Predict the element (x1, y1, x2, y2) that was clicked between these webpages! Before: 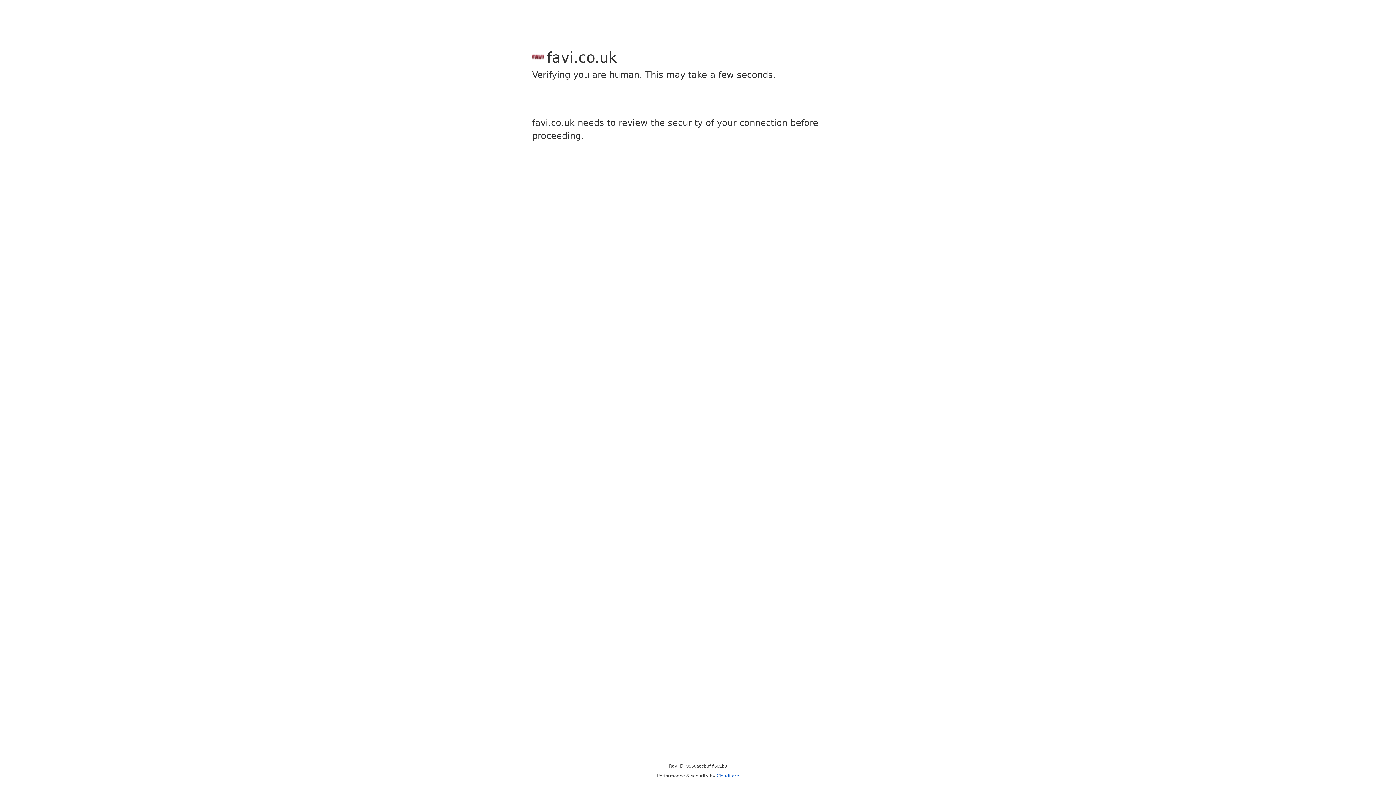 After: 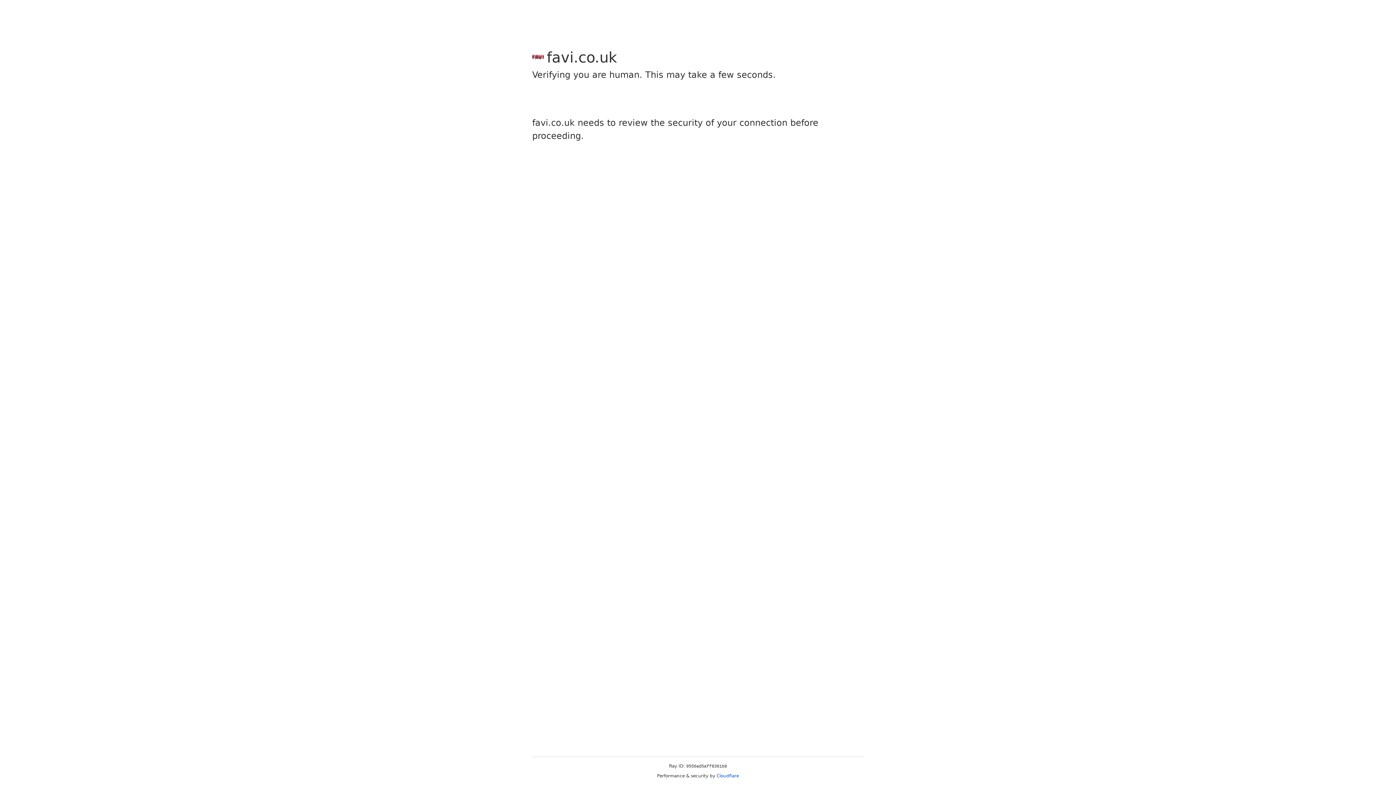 Action: label: Cloudflare bbox: (716, 773, 739, 778)